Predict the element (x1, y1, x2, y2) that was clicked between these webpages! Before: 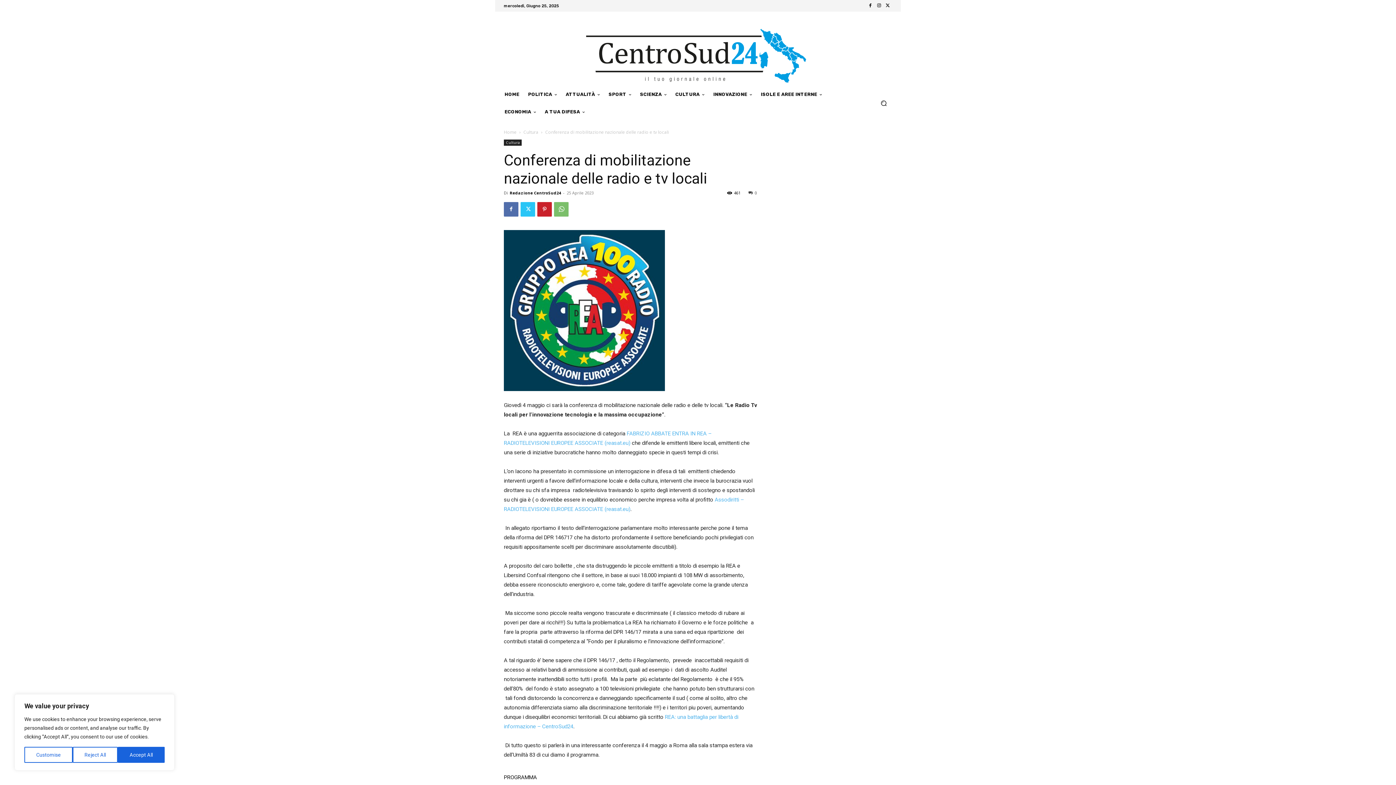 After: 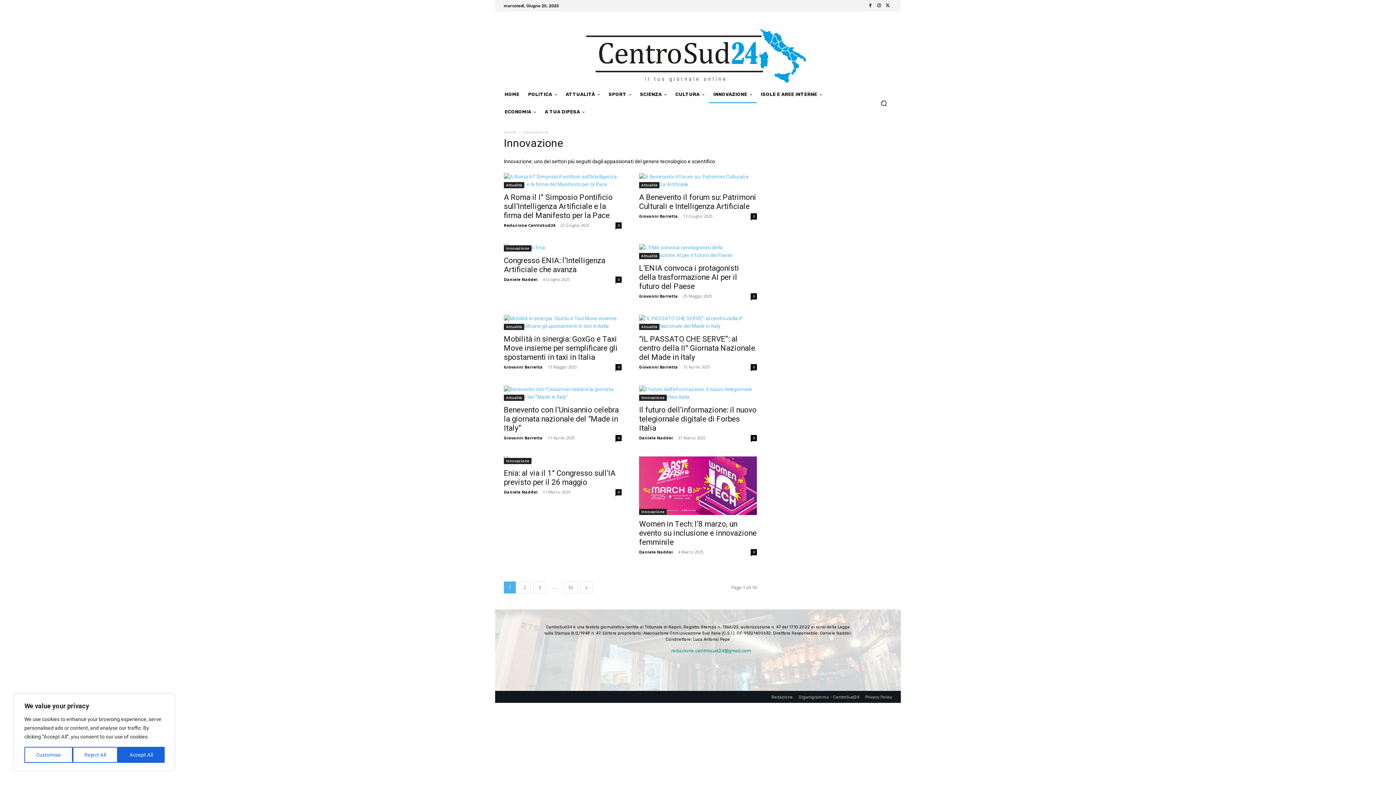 Action: bbox: (709, 85, 756, 103) label: INNOVAZIONE